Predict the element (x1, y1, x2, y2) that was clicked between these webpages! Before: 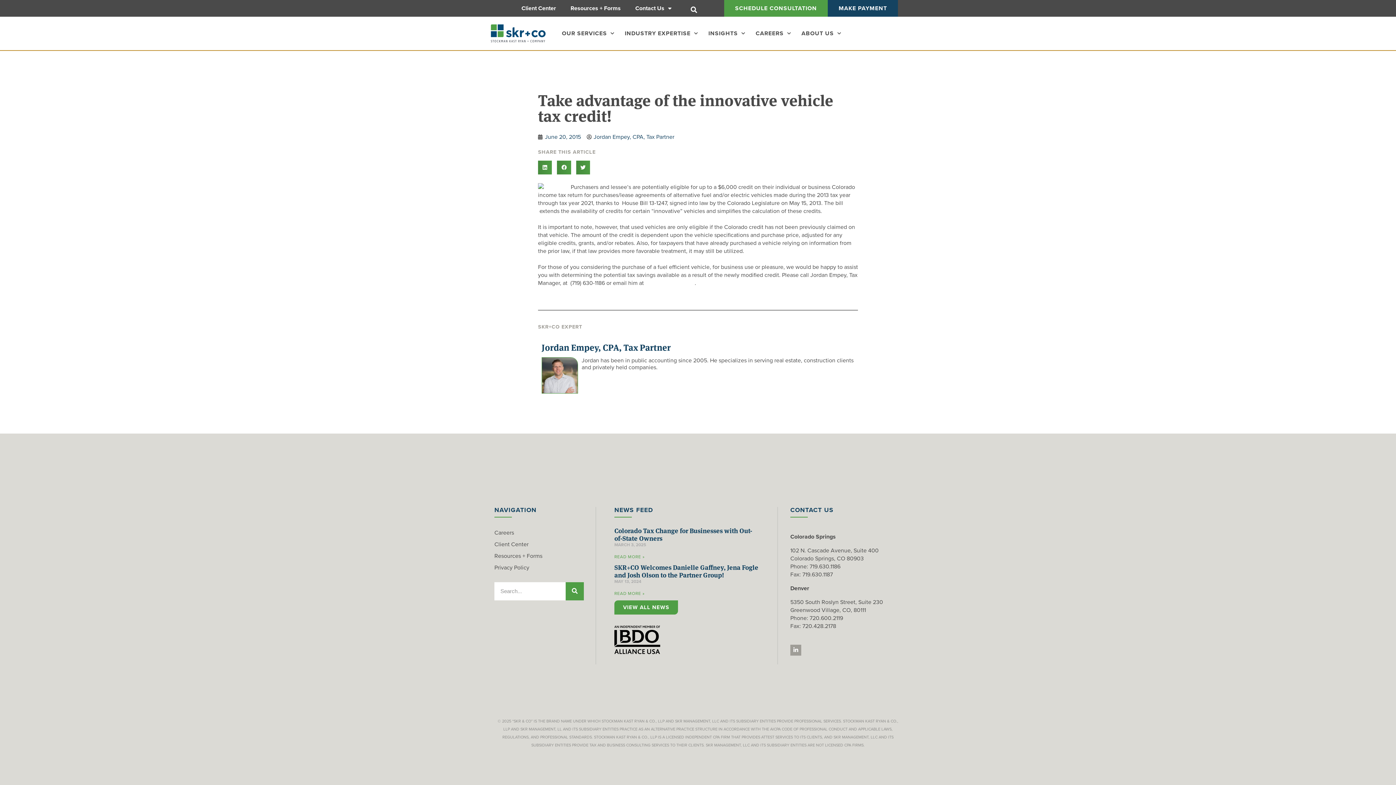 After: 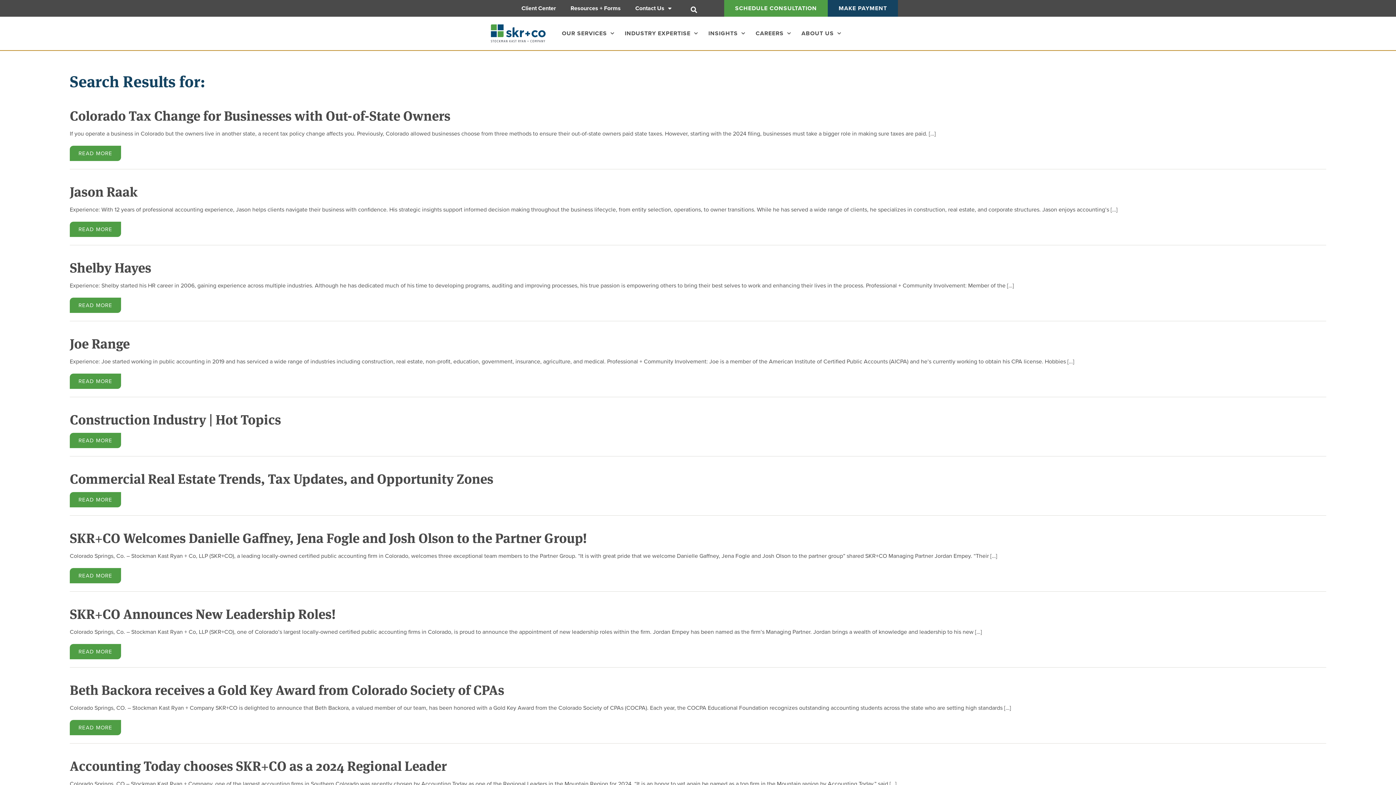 Action: bbox: (565, 582, 584, 600) label: Search